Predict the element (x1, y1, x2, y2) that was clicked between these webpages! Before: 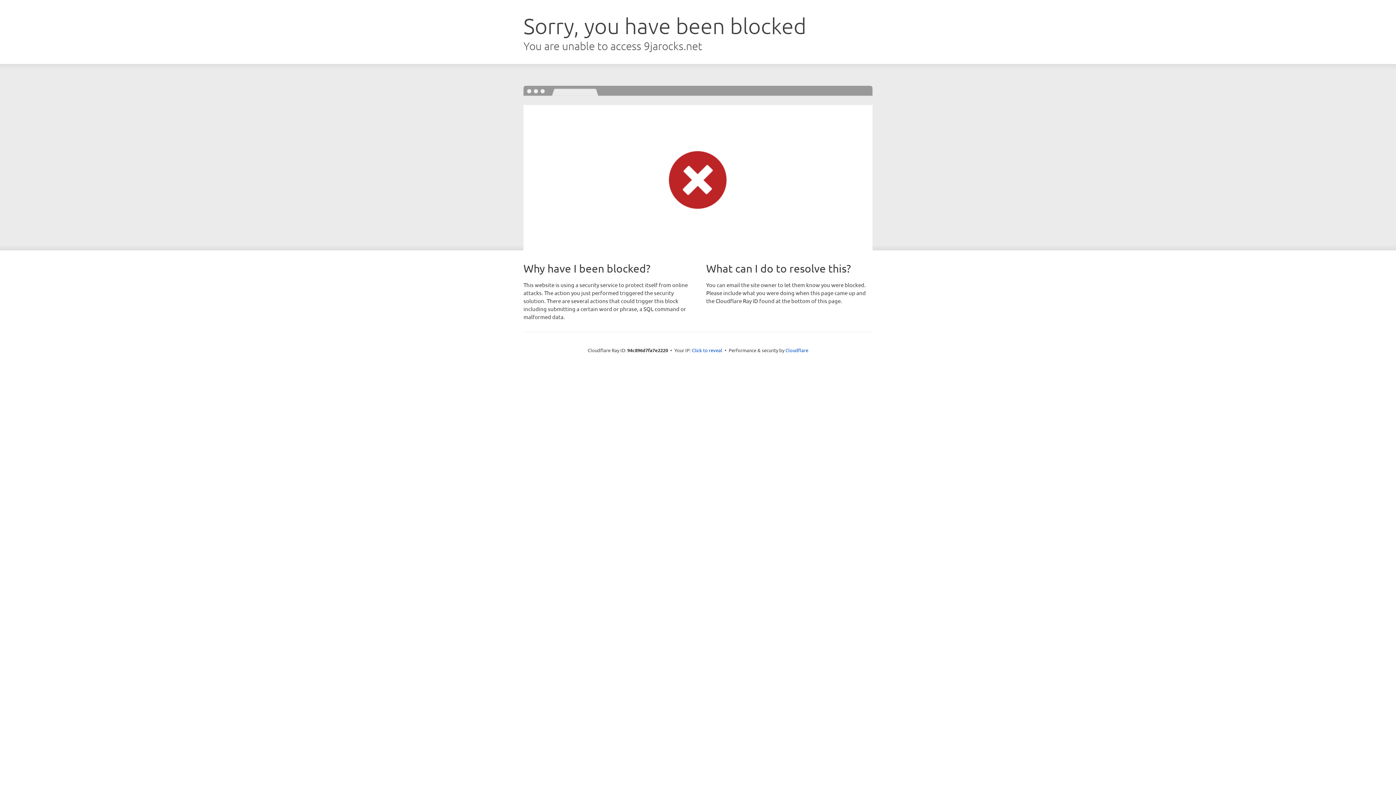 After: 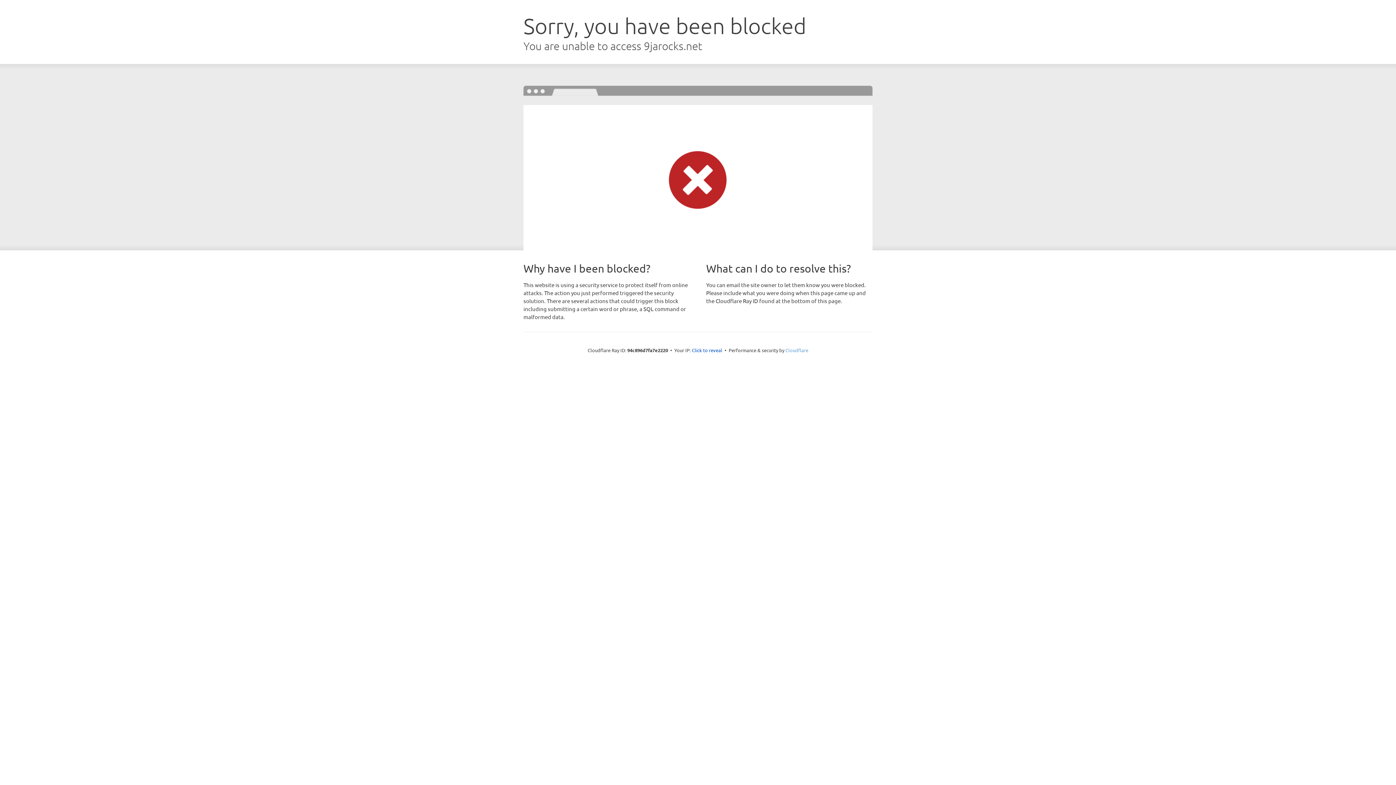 Action: label: Cloudflare bbox: (785, 347, 808, 353)